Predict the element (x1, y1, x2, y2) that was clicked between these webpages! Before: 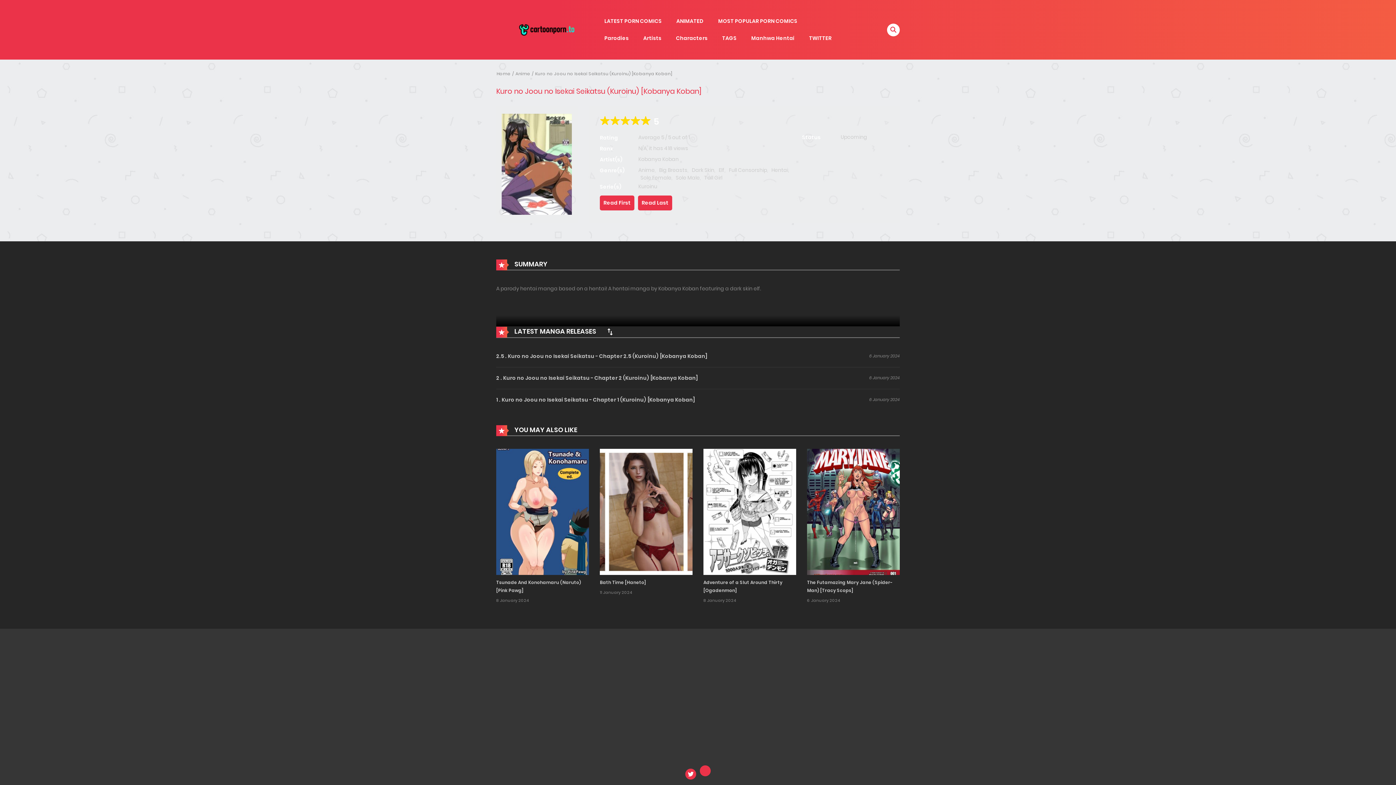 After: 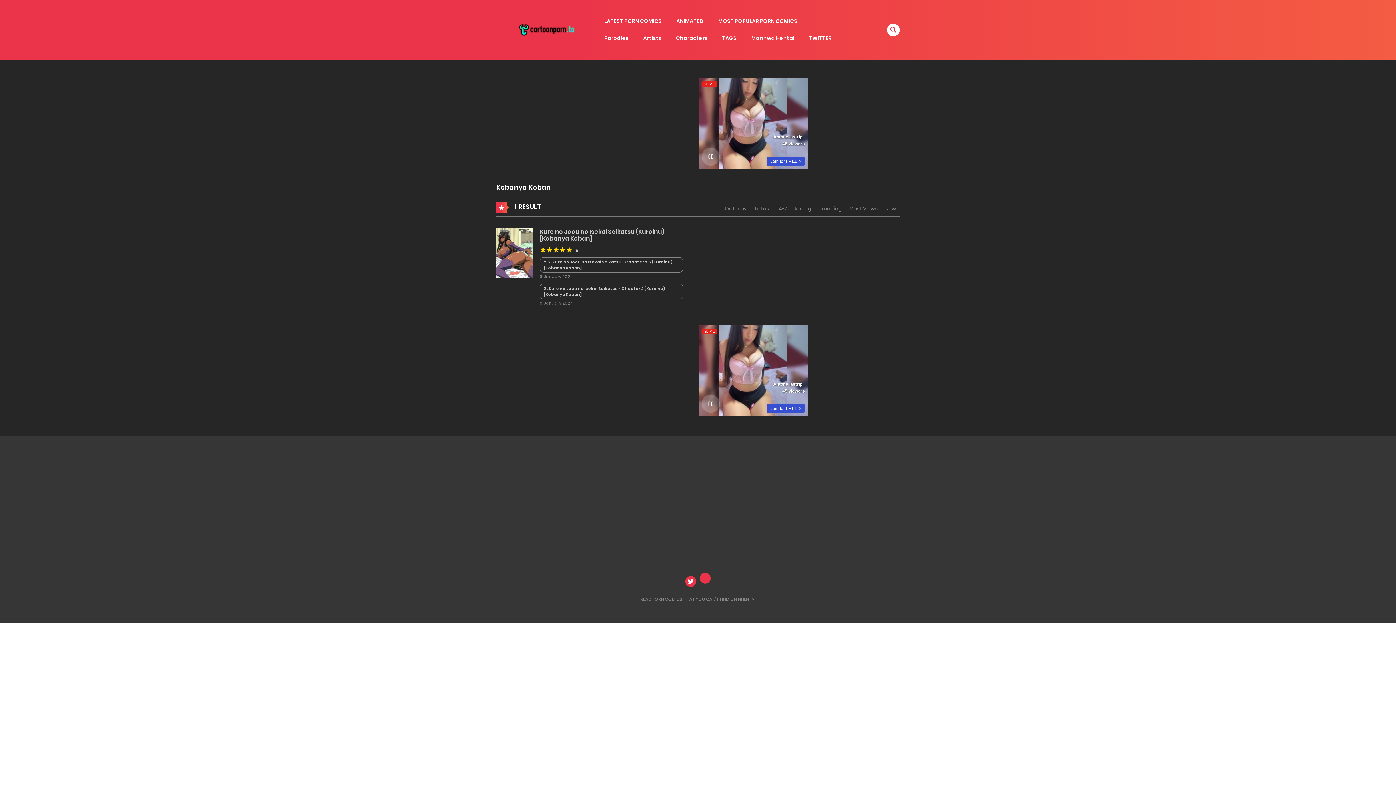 Action: bbox: (638, 155, 678, 163) label: Kobanya Koban